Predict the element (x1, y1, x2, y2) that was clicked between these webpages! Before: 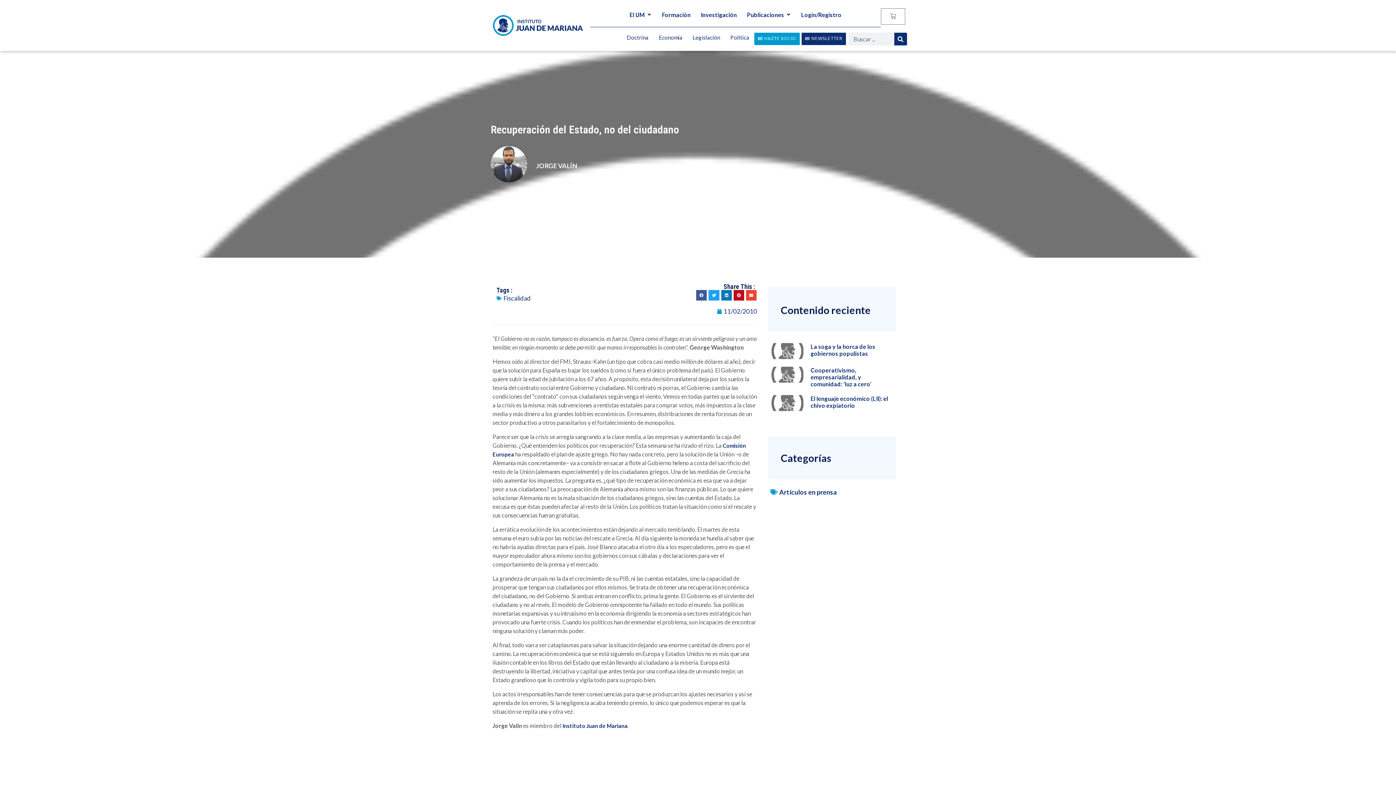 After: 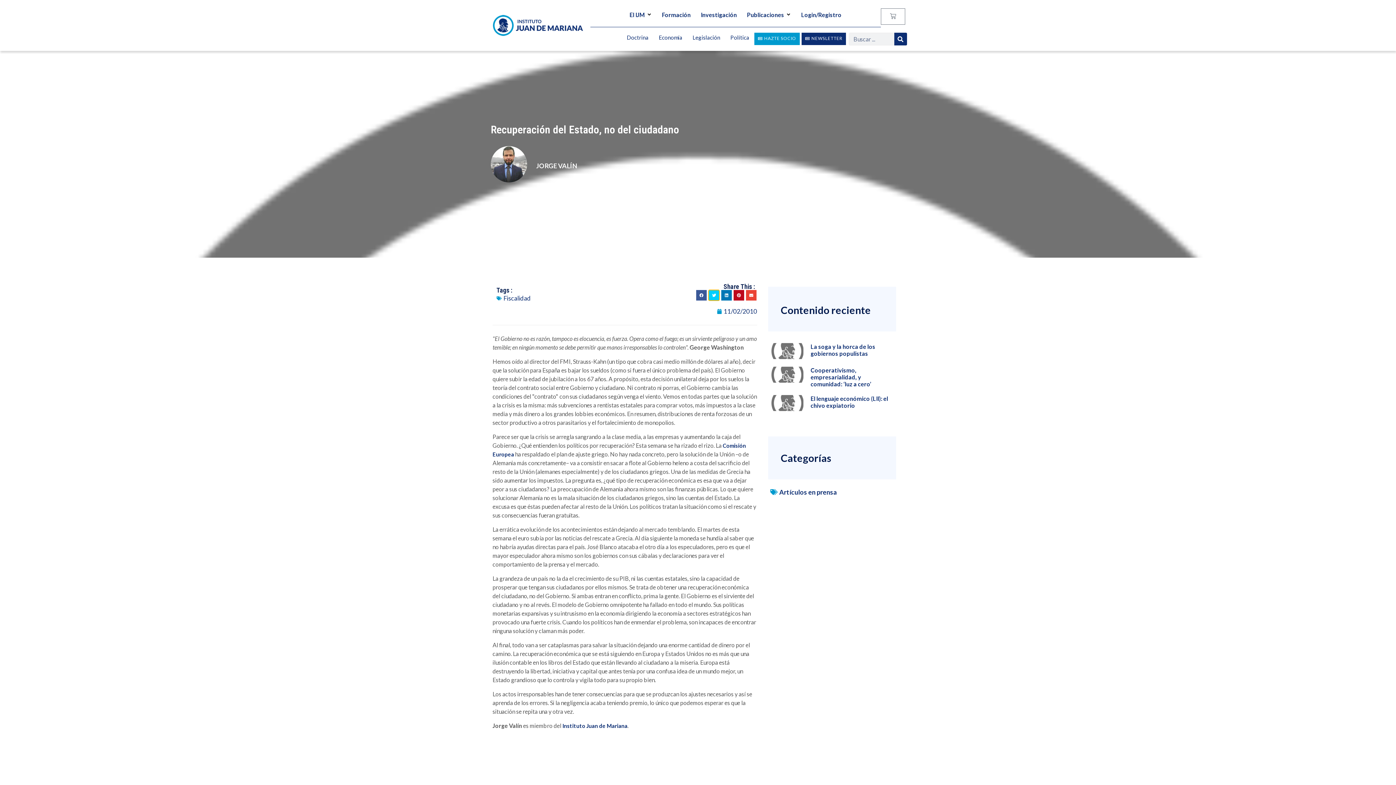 Action: label: Share on twitter bbox: (708, 290, 719, 300)